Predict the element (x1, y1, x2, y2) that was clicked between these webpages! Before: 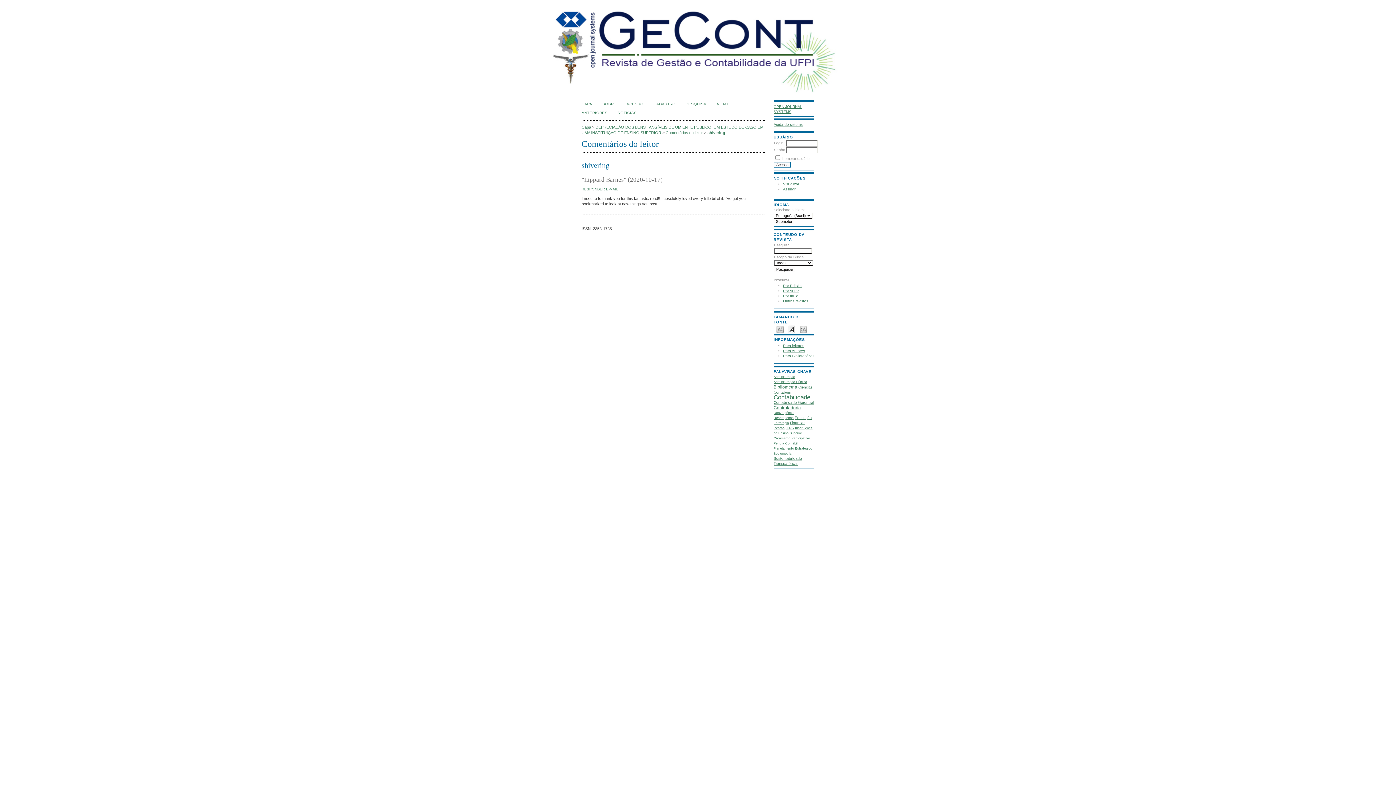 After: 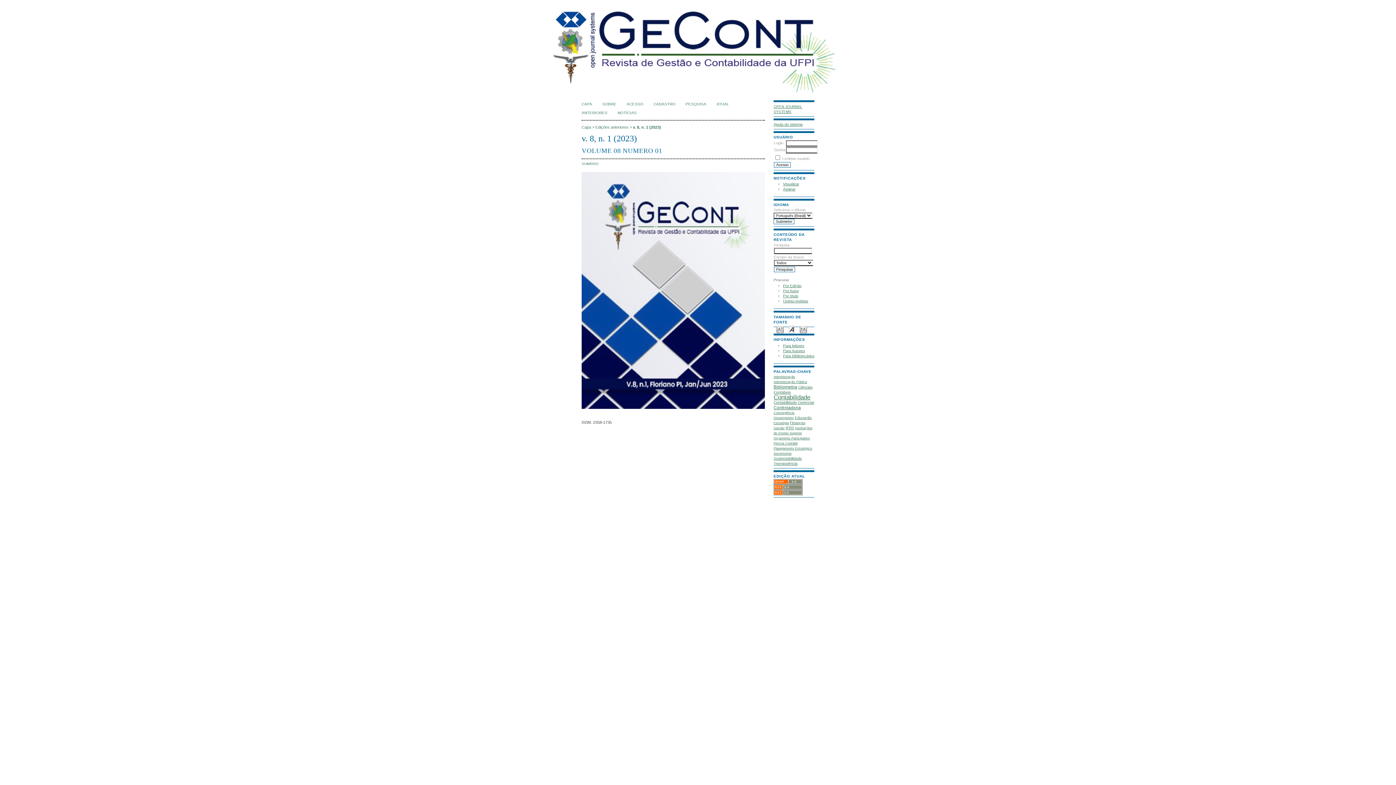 Action: bbox: (716, 102, 729, 106) label: ATUAL